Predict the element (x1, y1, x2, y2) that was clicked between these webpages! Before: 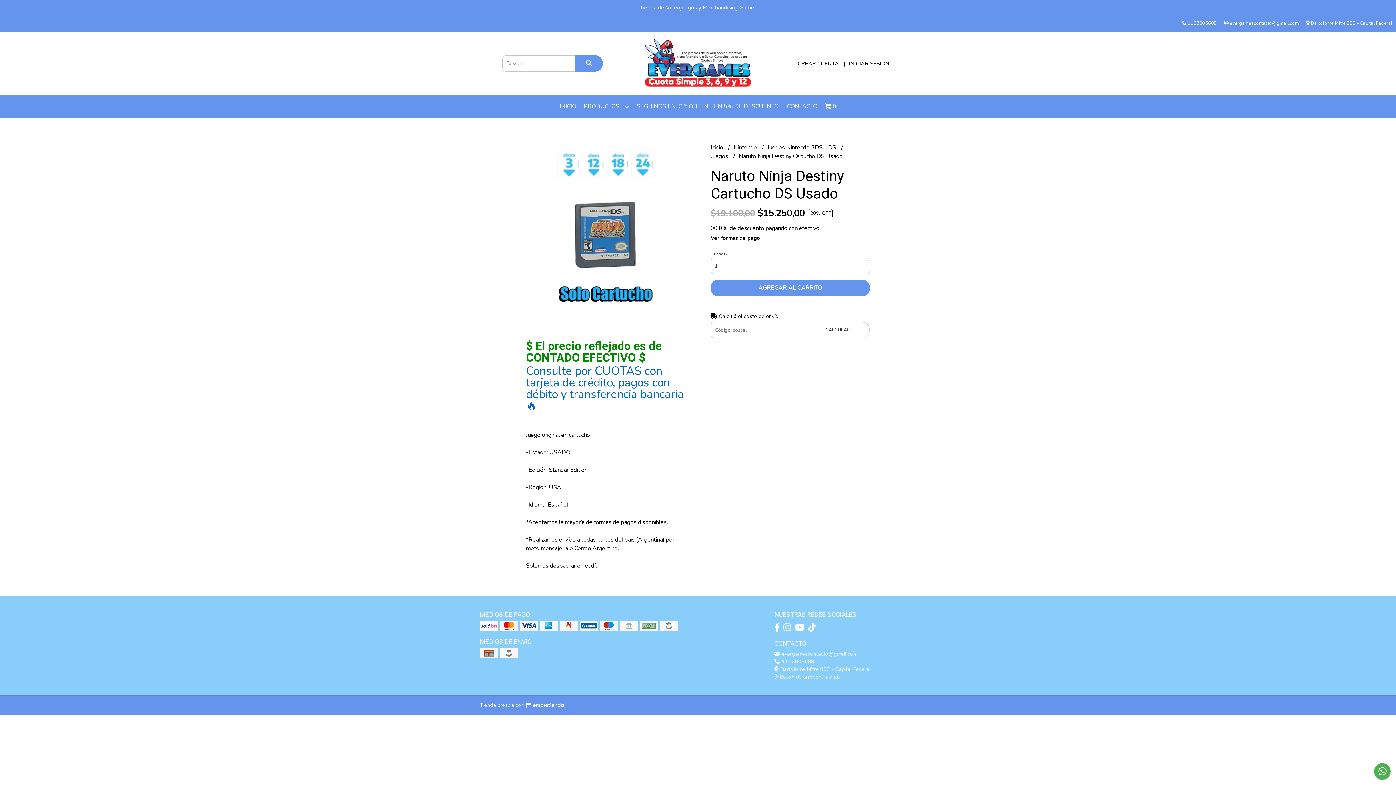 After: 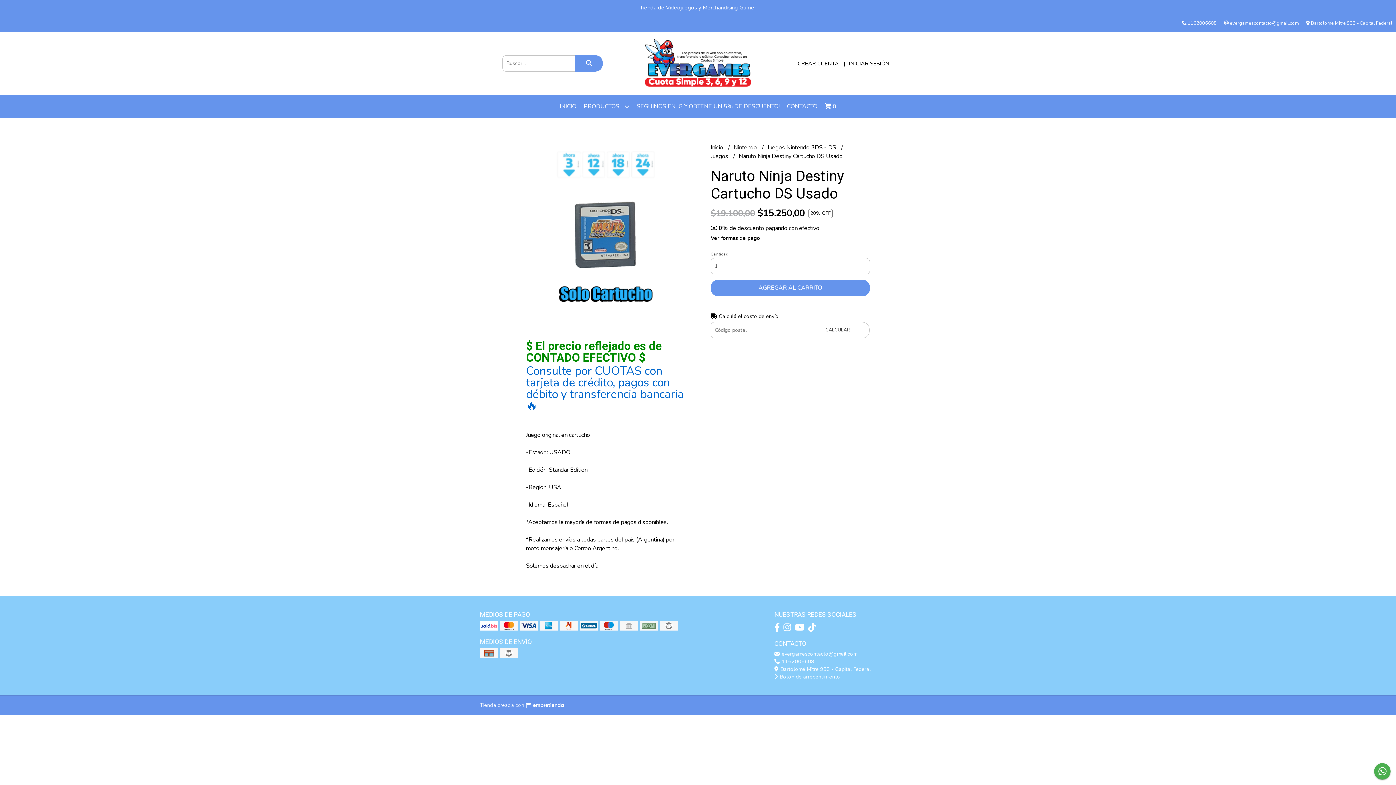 Action: bbox: (774, 658, 814, 665) label:  1162006608